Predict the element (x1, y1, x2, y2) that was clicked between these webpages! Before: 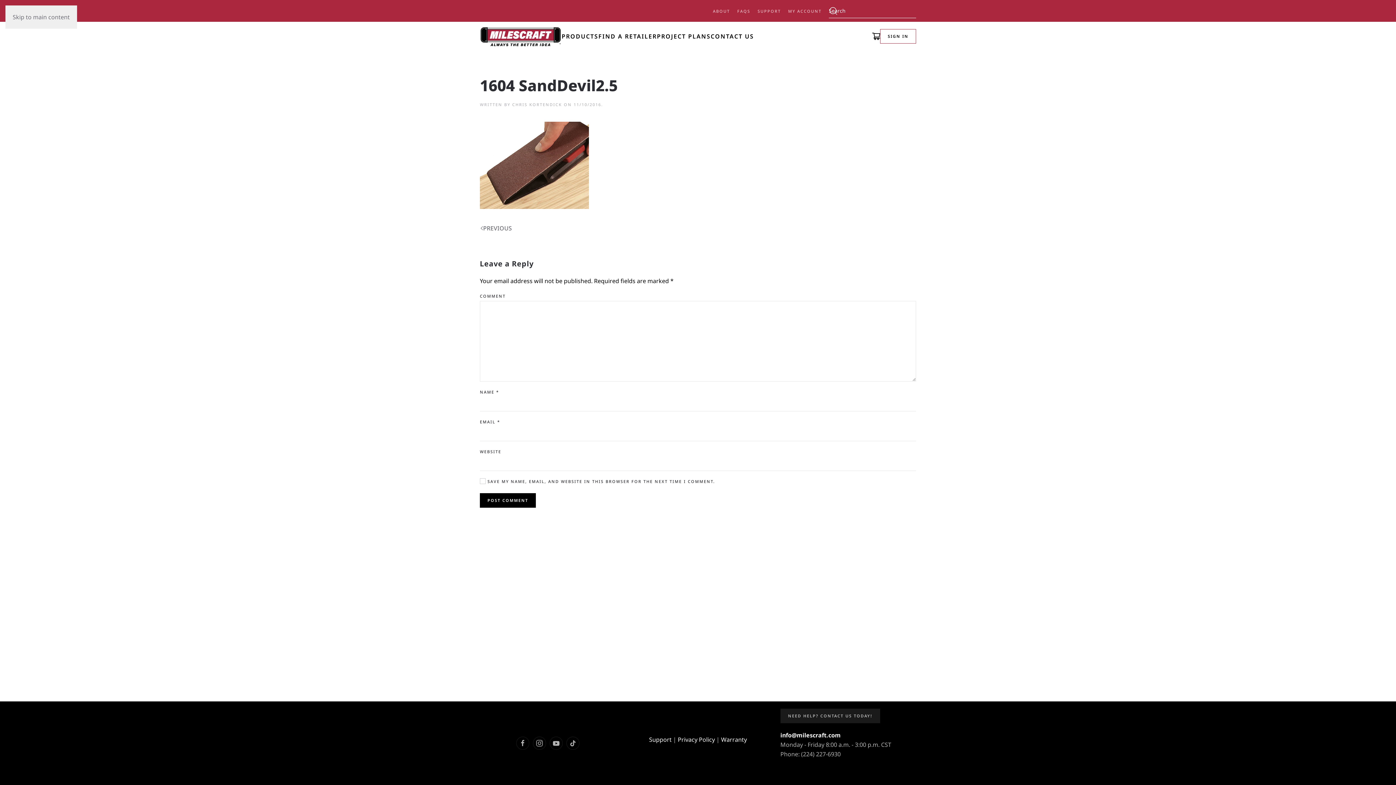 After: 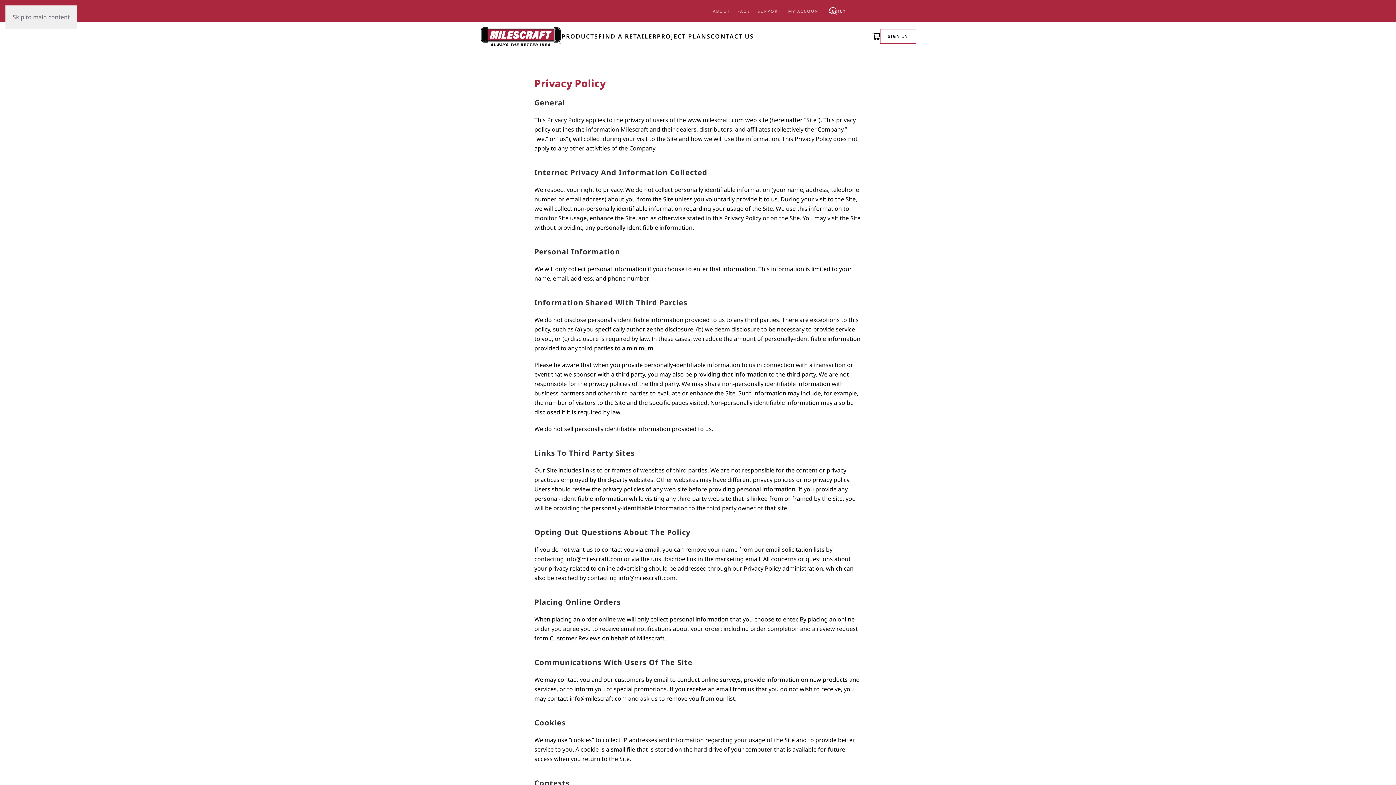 Action: label: Privacy Policy bbox: (677, 736, 715, 744)